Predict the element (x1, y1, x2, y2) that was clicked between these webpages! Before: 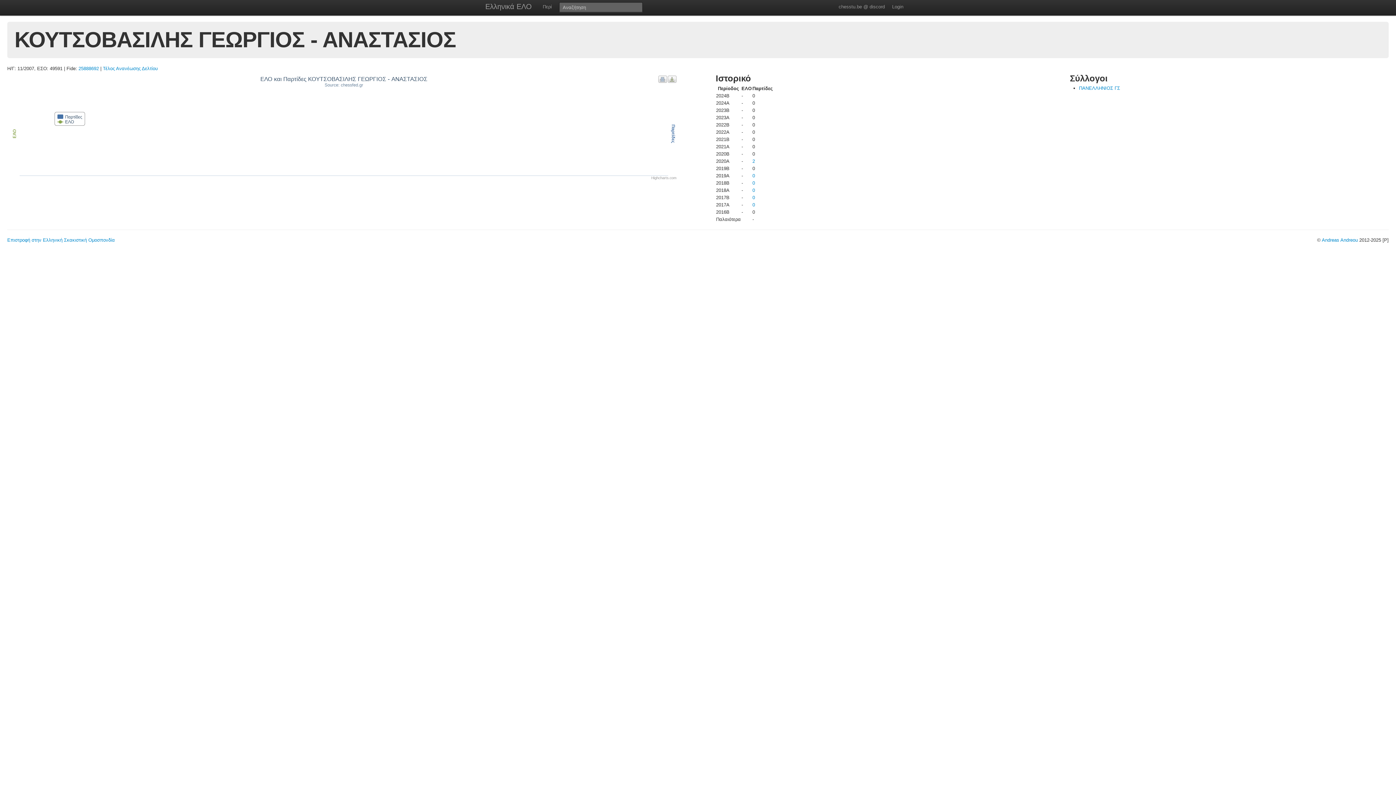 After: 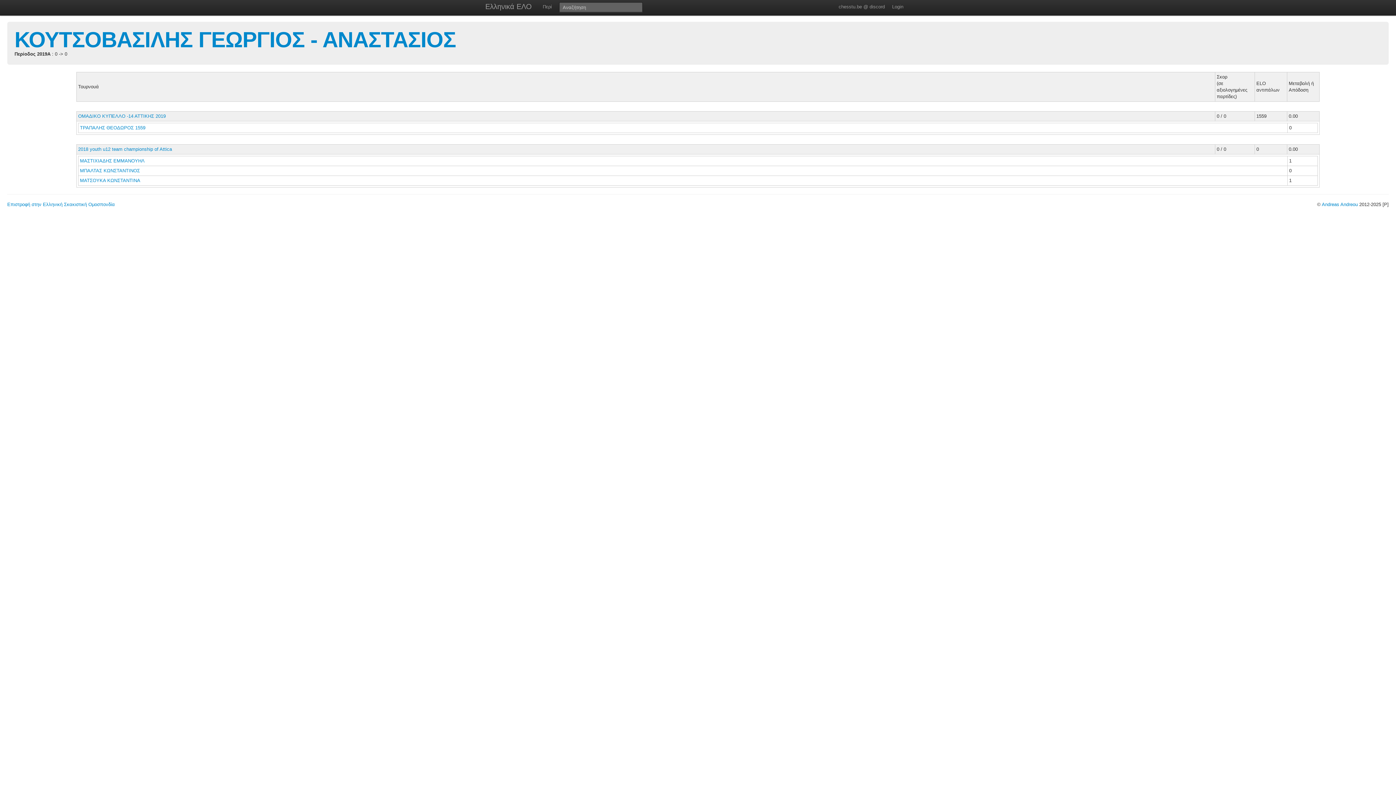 Action: bbox: (752, 173, 755, 178) label: 0